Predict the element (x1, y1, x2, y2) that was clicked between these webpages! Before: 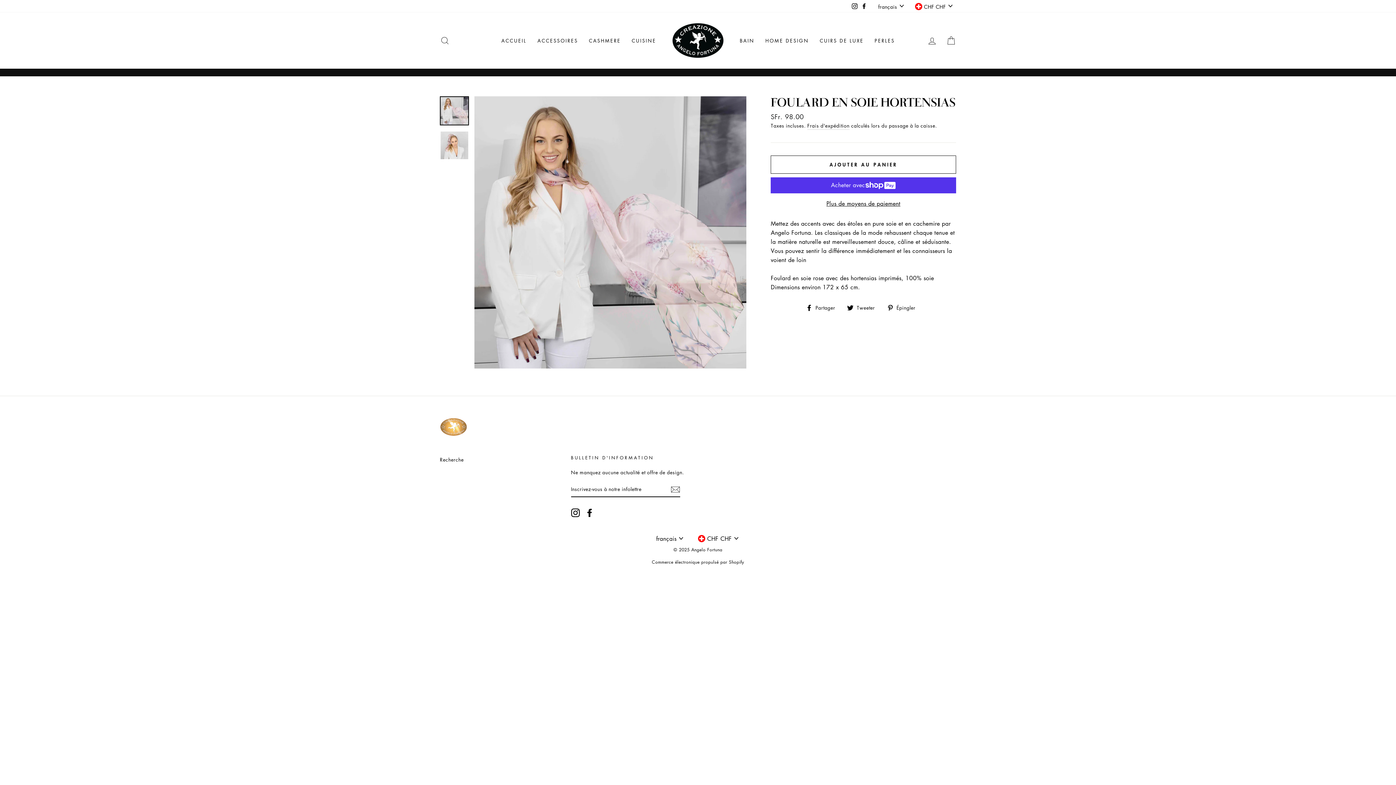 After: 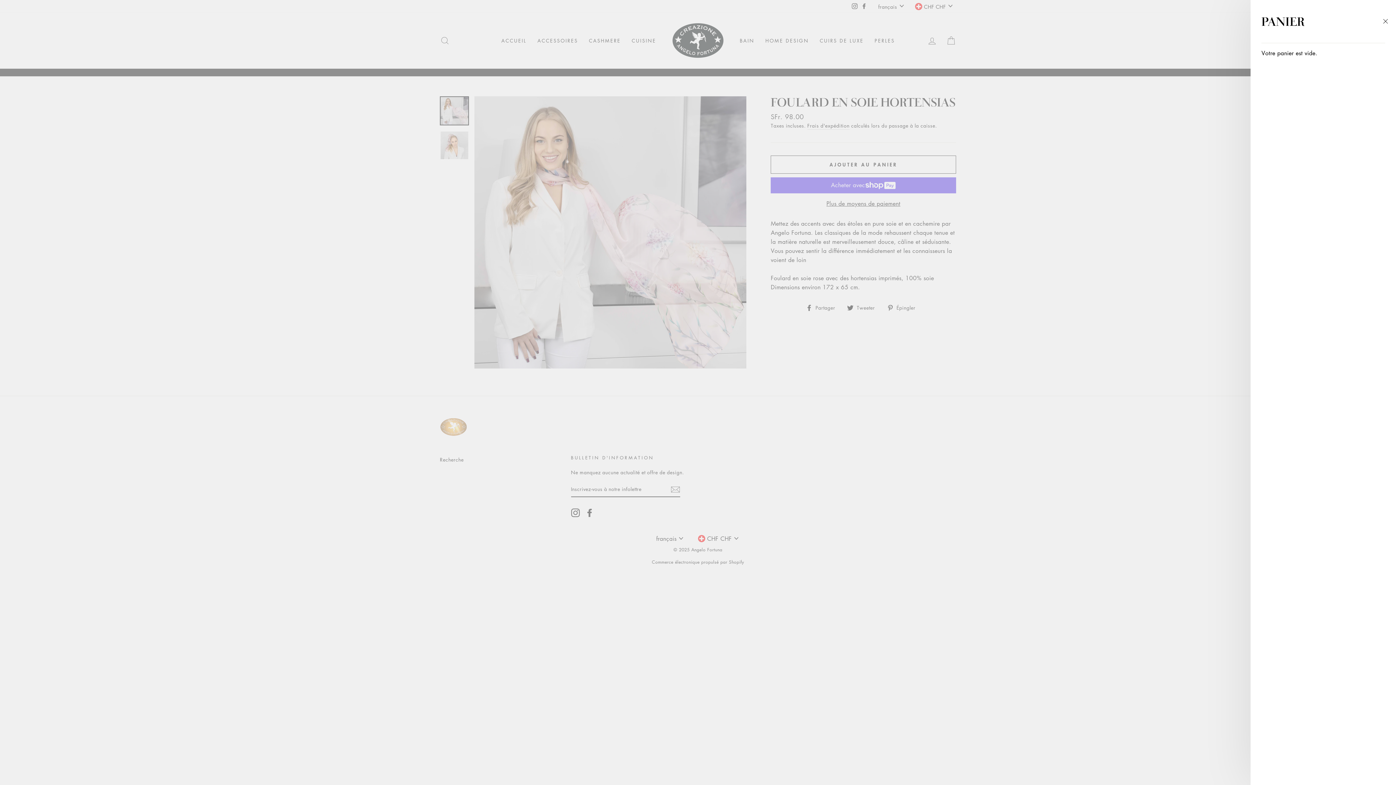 Action: label: PANIER bbox: (941, 32, 960, 48)